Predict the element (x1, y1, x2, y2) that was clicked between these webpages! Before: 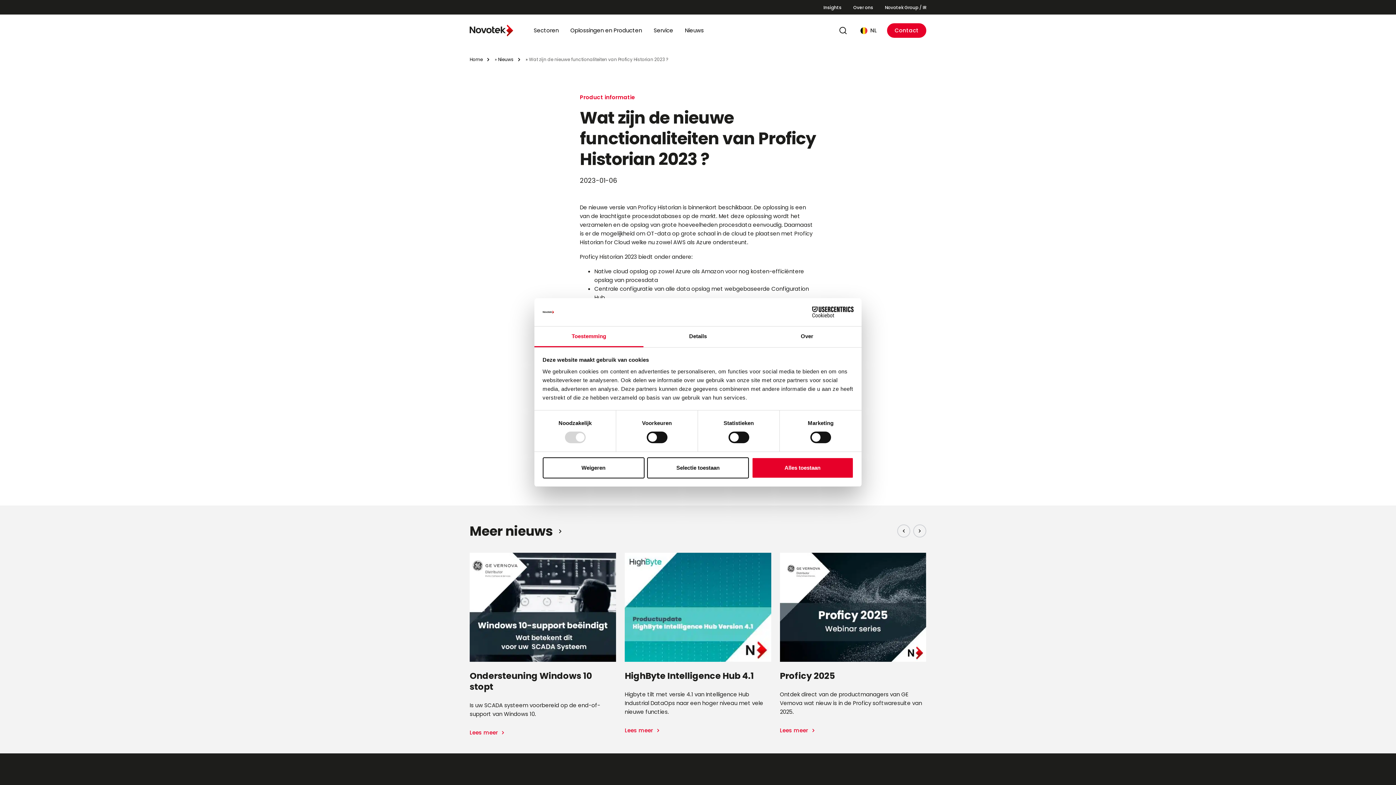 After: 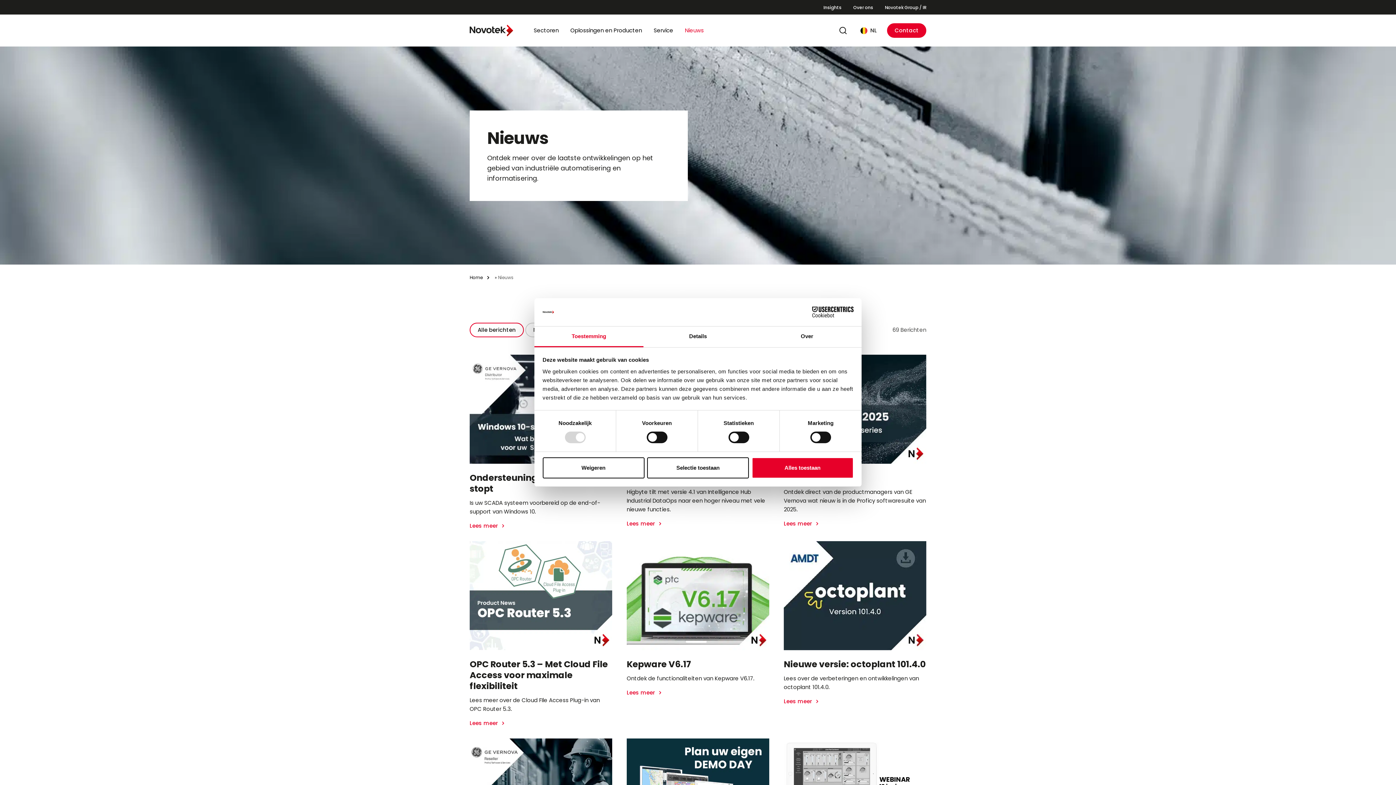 Action: label: Nieuws bbox: (498, 56, 521, 62)